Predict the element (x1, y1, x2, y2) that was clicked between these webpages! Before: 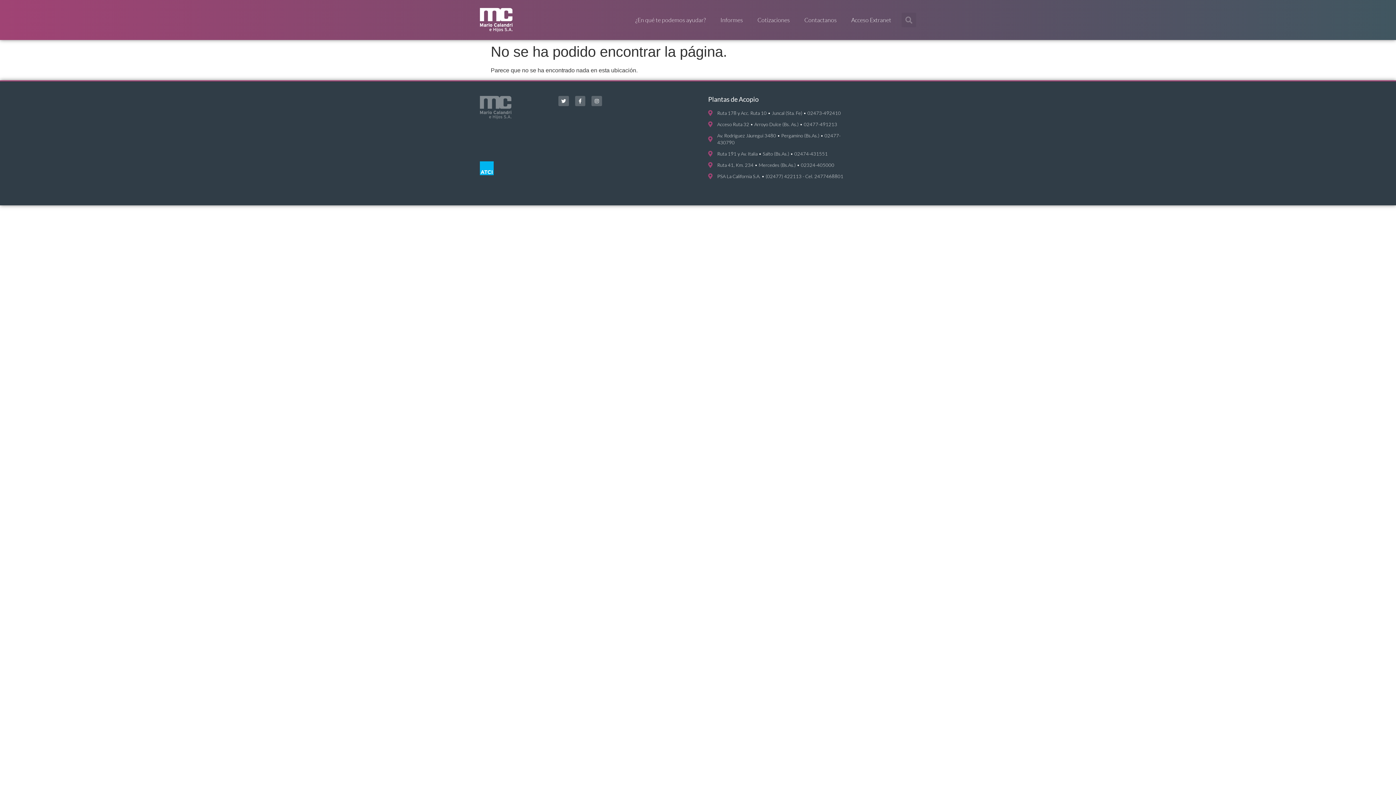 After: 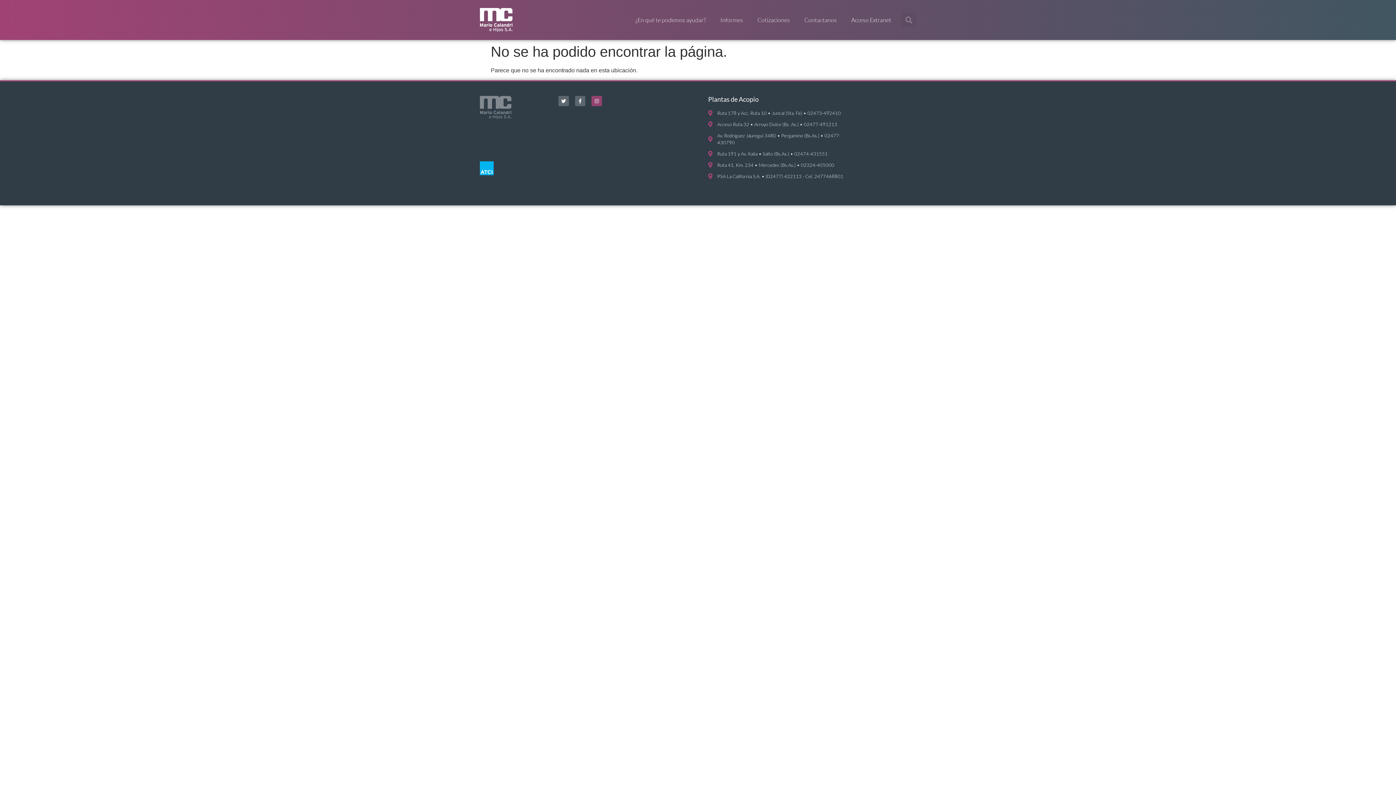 Action: label: Instagram bbox: (591, 95, 602, 106)